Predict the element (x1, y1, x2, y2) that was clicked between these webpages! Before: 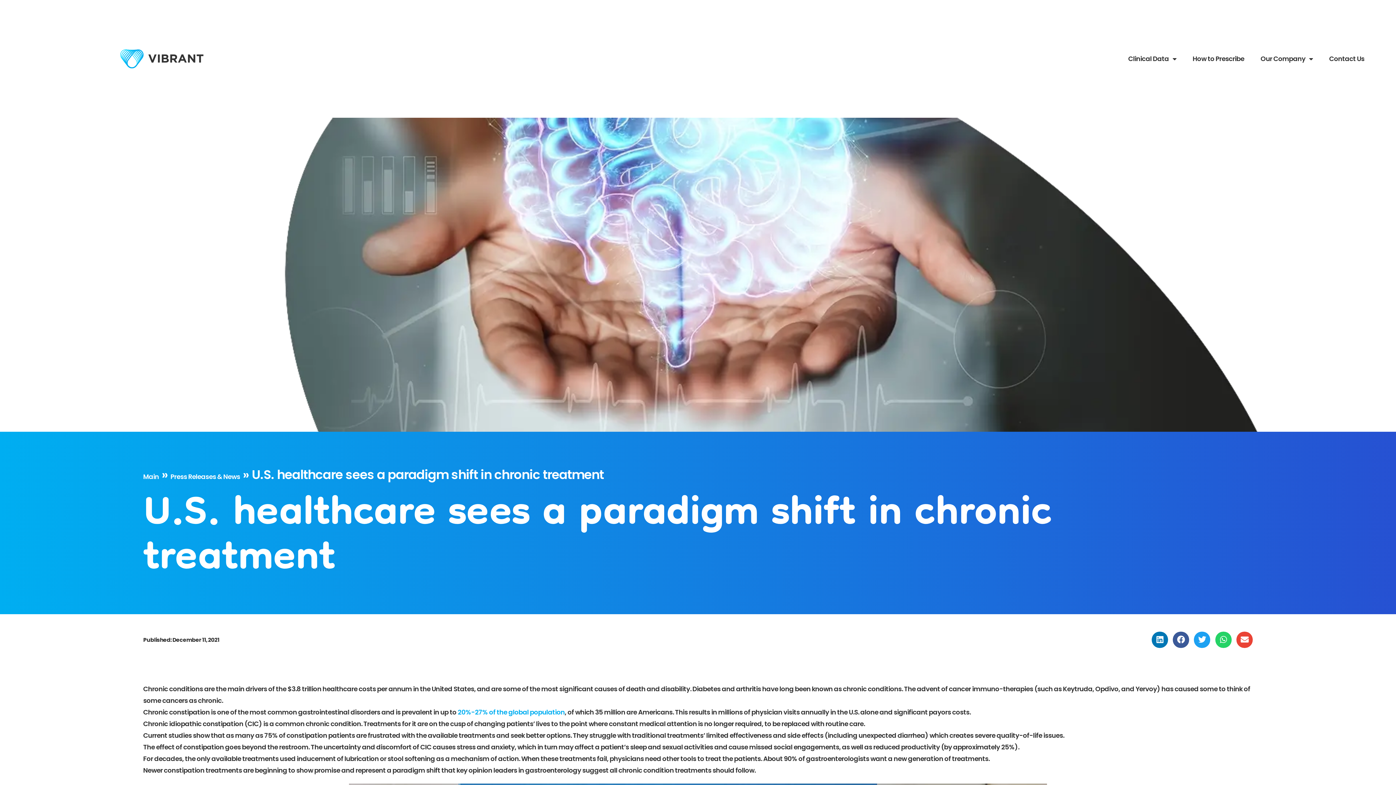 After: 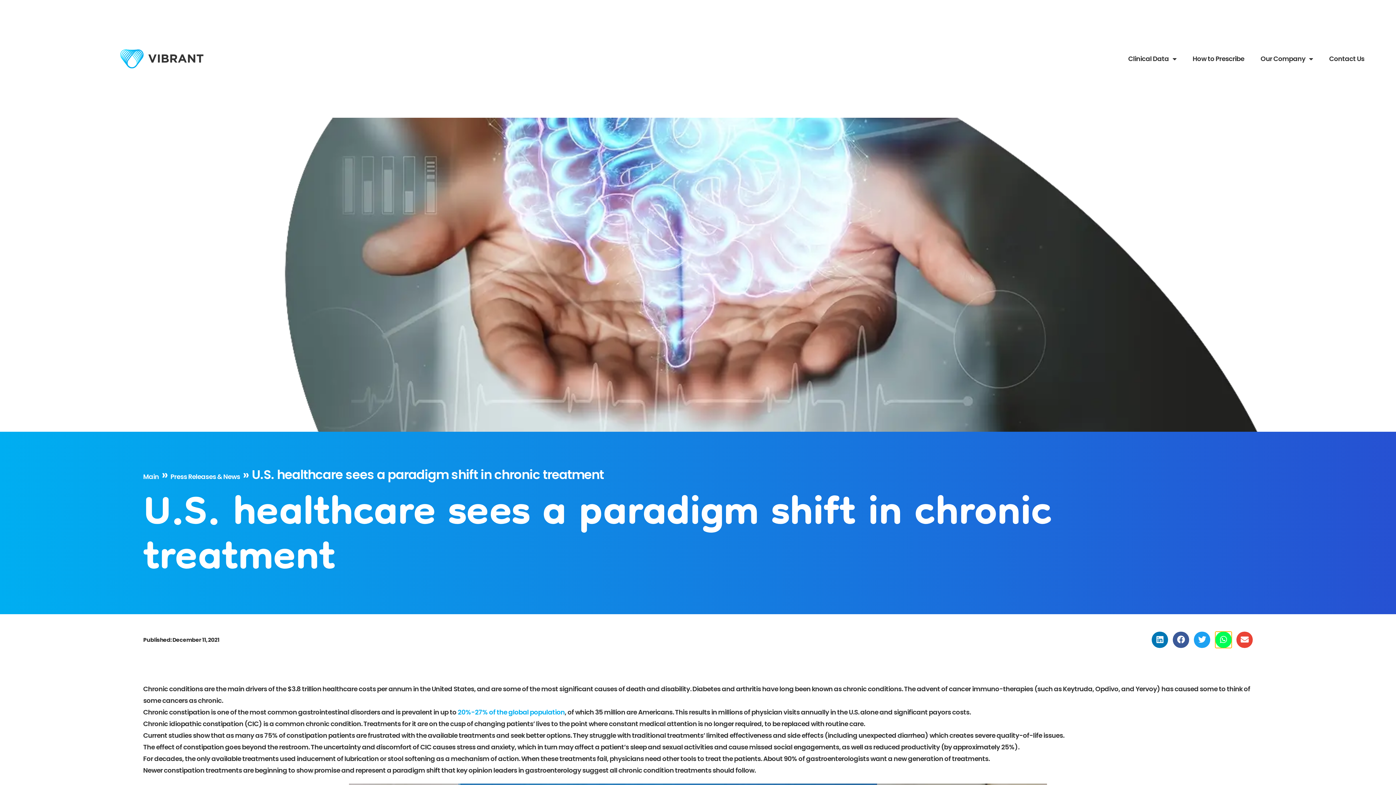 Action: label: Share on whatsapp bbox: (1215, 631, 1231, 648)